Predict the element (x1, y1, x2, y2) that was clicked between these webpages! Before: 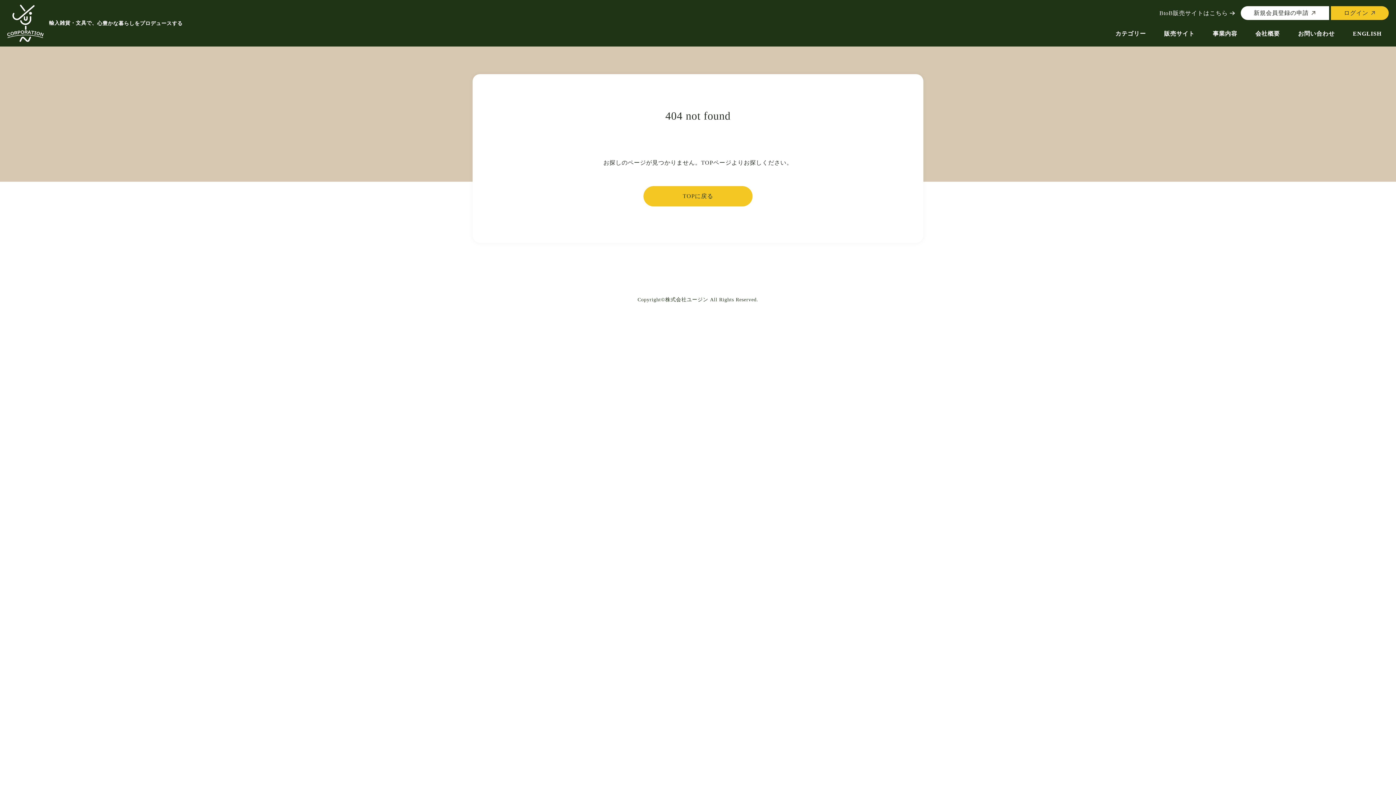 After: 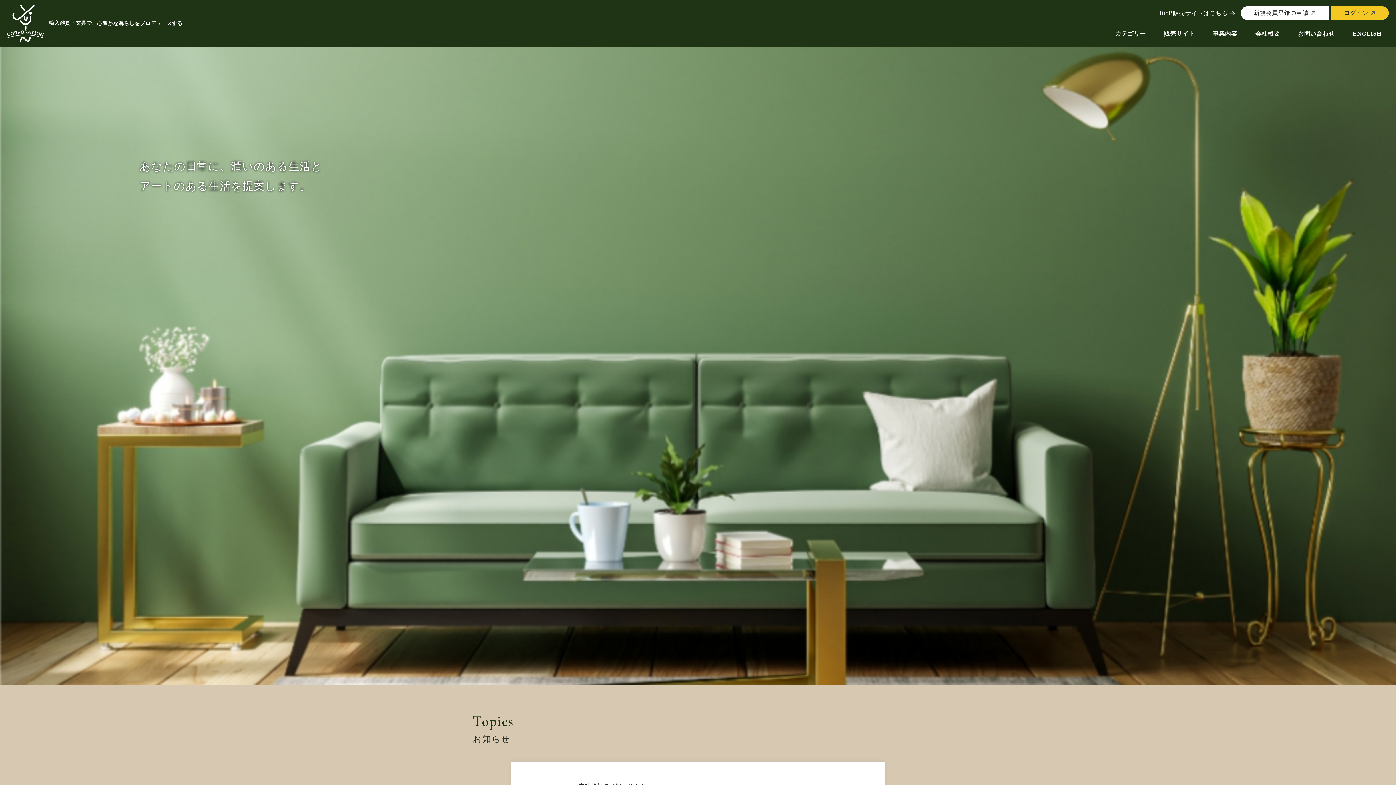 Action: label: TOPに戻る bbox: (643, 186, 752, 206)